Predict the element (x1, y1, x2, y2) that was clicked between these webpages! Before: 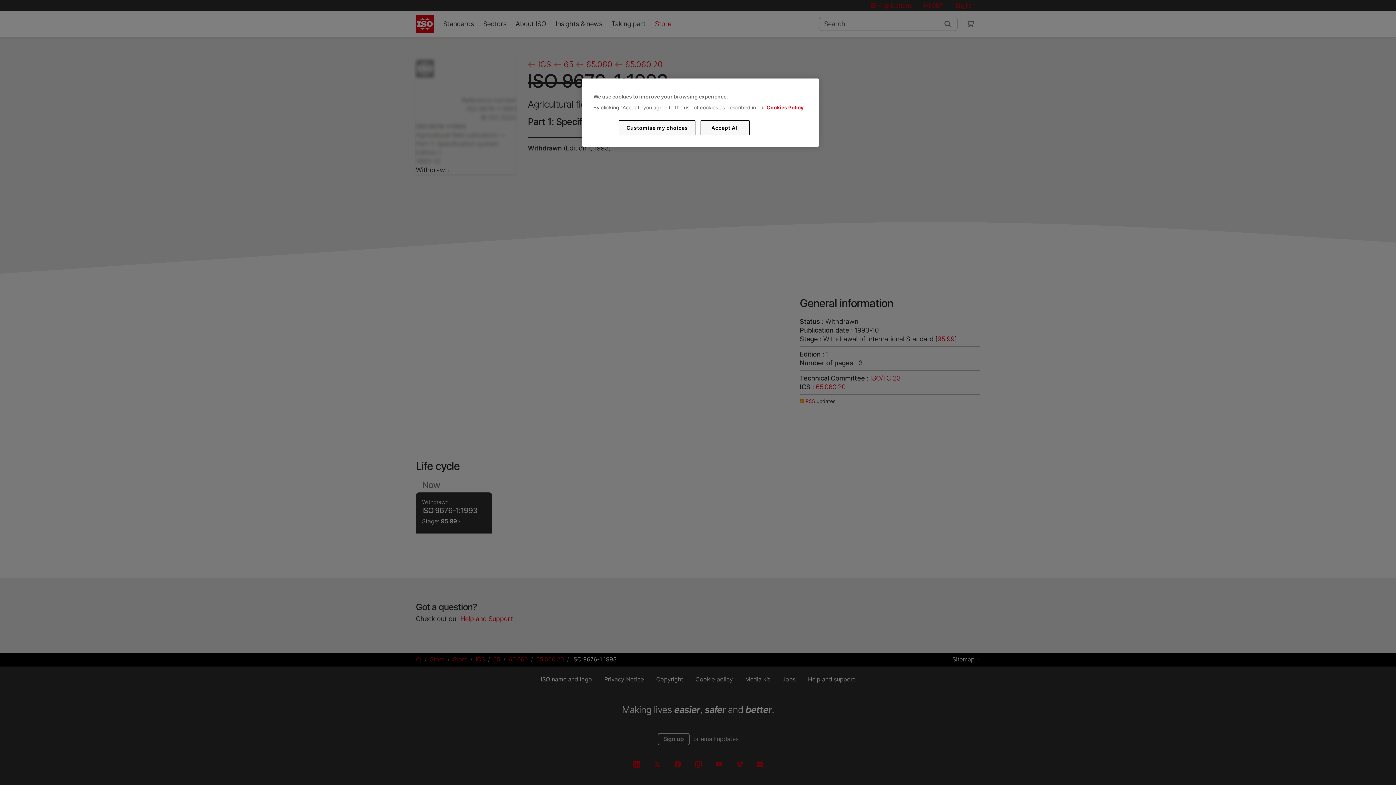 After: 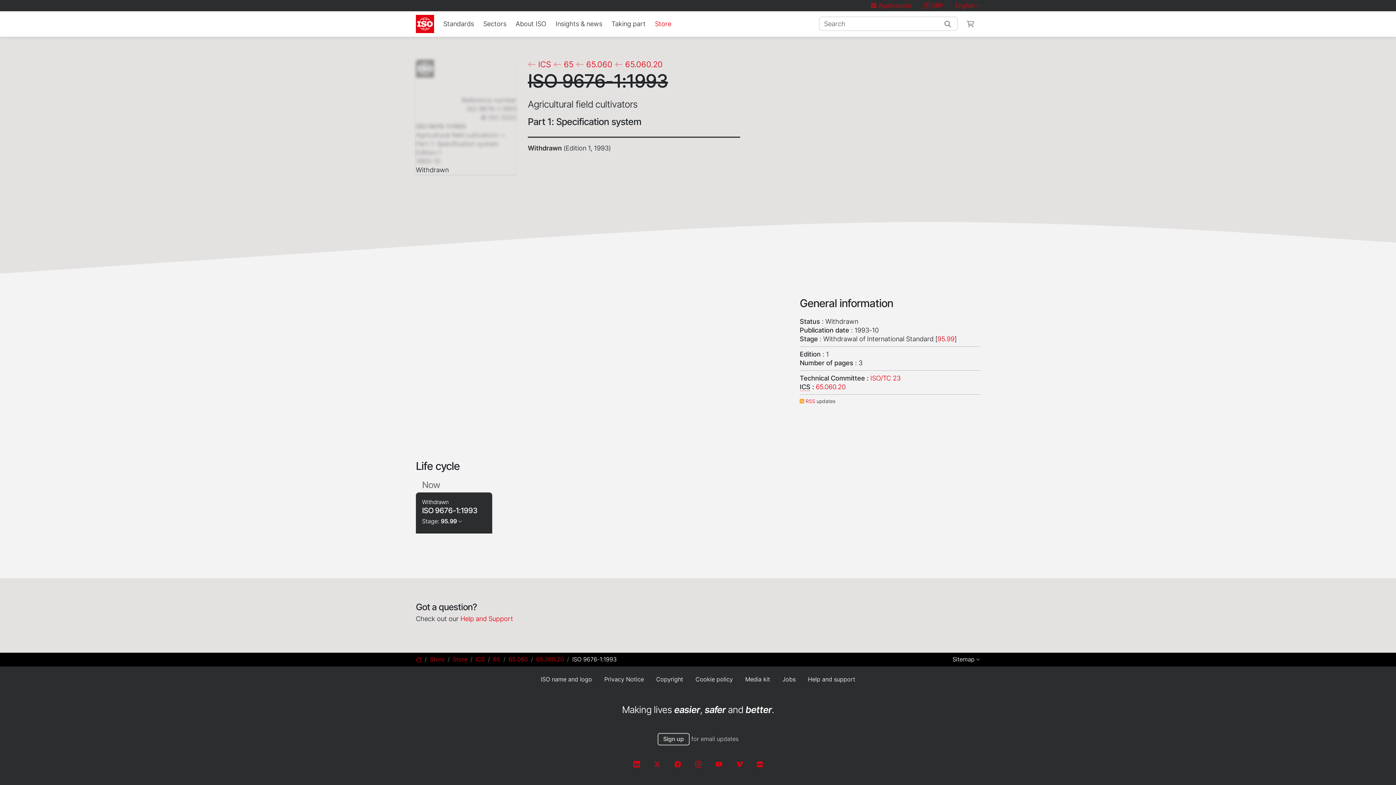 Action: label: Accept All bbox: (700, 120, 749, 135)